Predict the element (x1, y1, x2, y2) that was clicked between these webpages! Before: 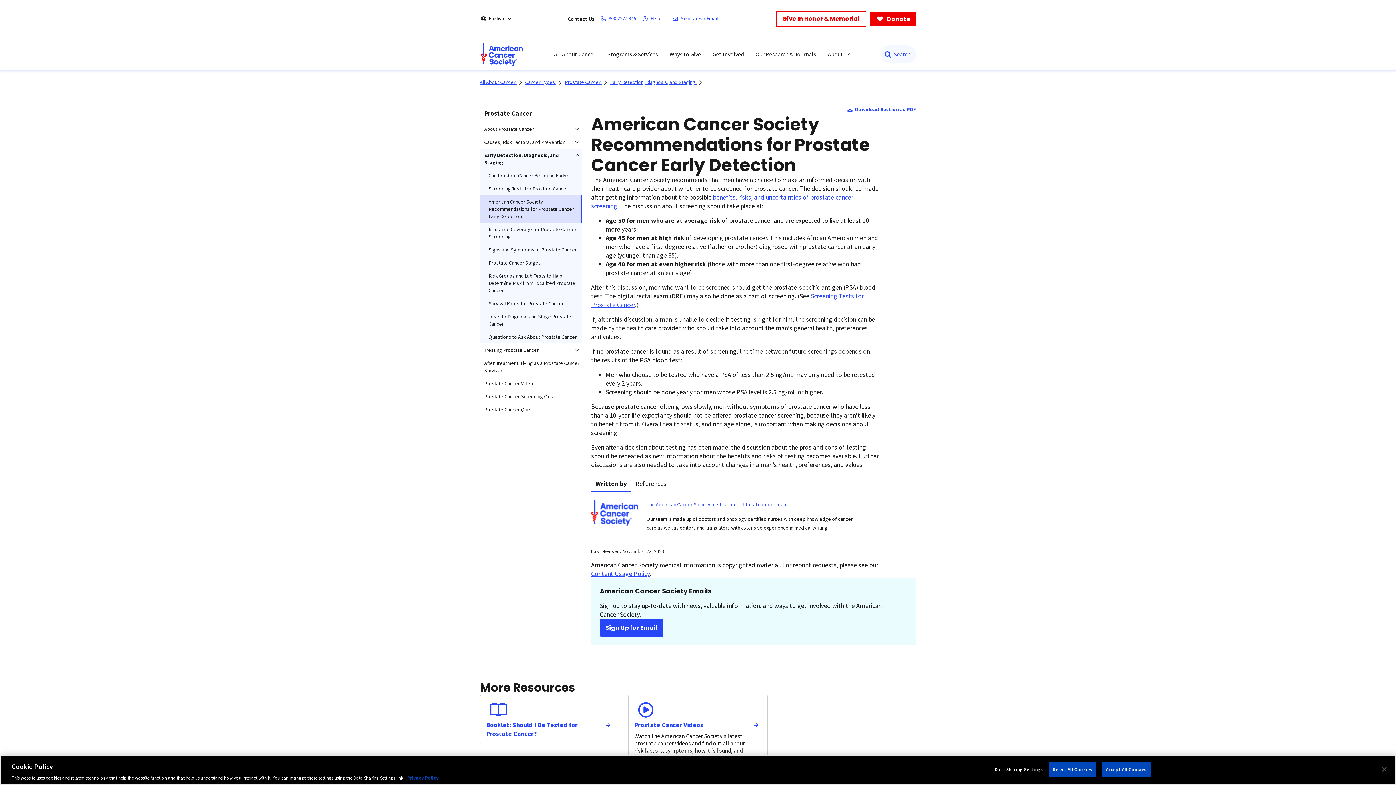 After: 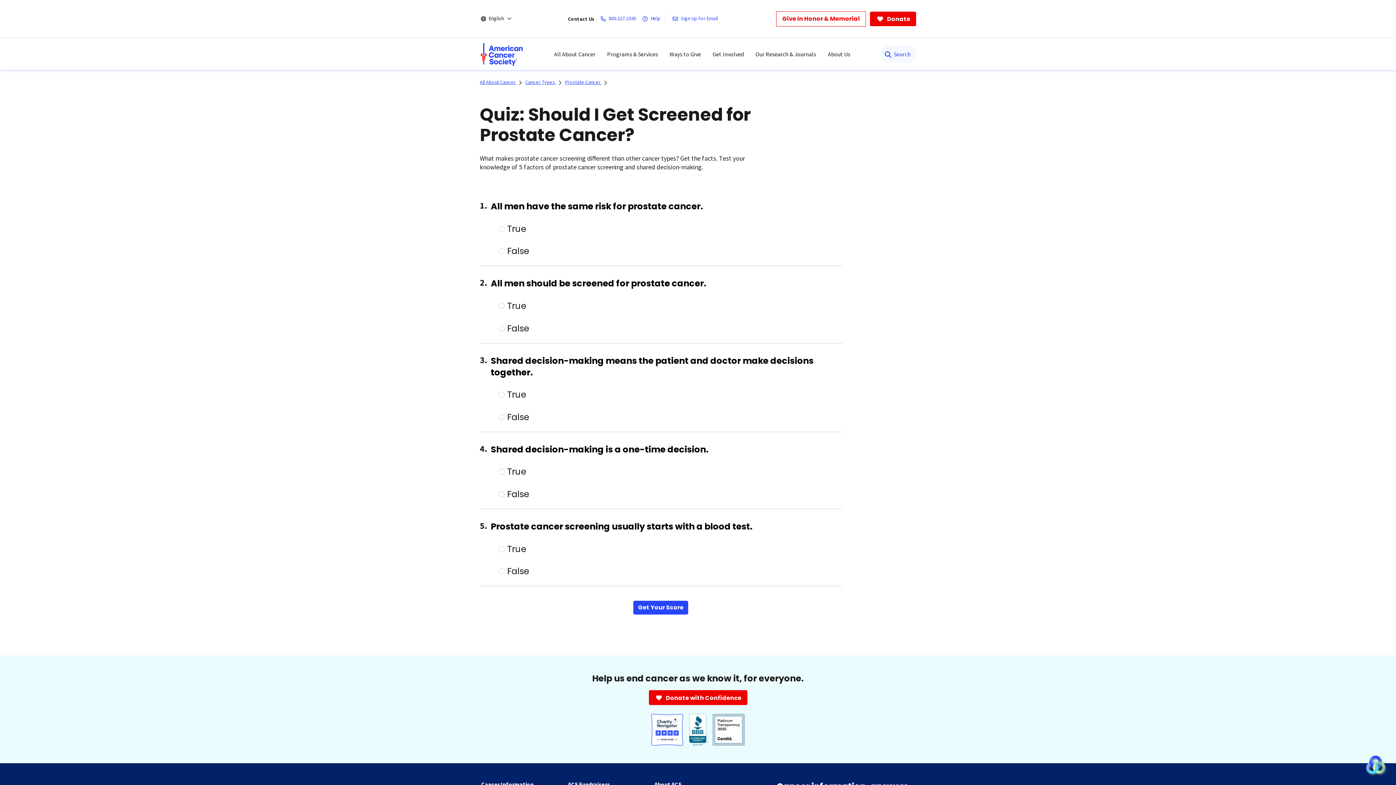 Action: bbox: (480, 390, 582, 403) label: Prostate Cancer Screening Quiz